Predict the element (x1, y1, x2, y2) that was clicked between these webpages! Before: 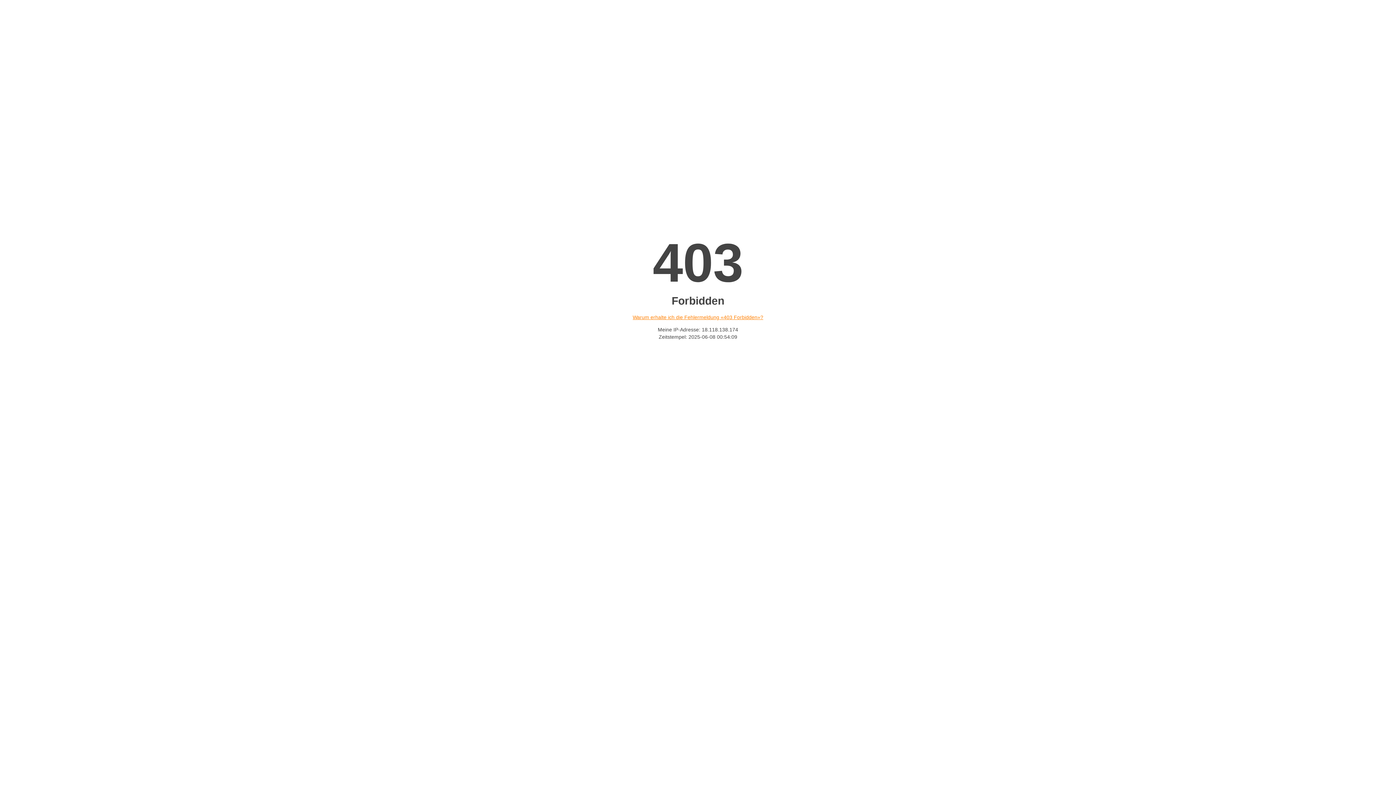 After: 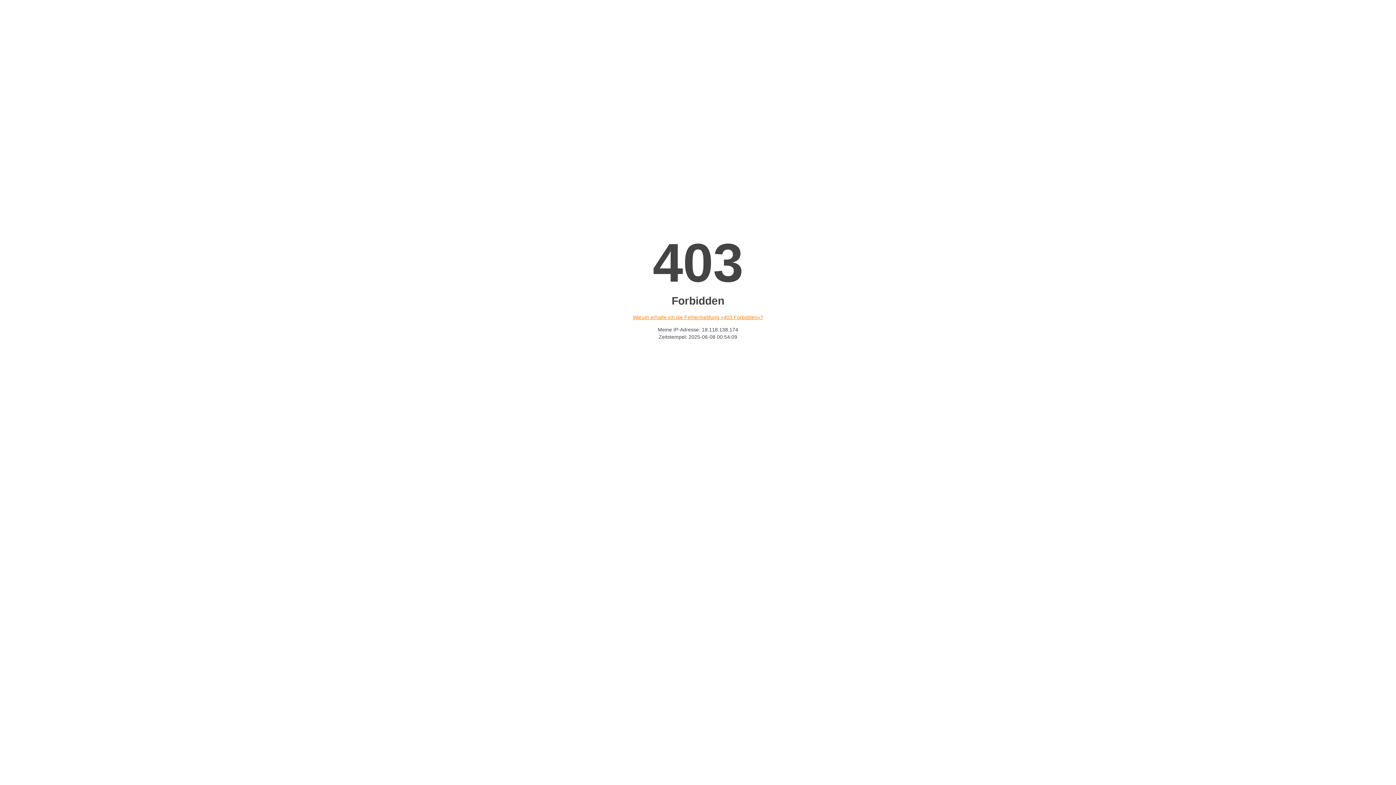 Action: bbox: (632, 314, 763, 320) label: Warum erhalte ich die Fehlermeldung «403 Forbidden»?